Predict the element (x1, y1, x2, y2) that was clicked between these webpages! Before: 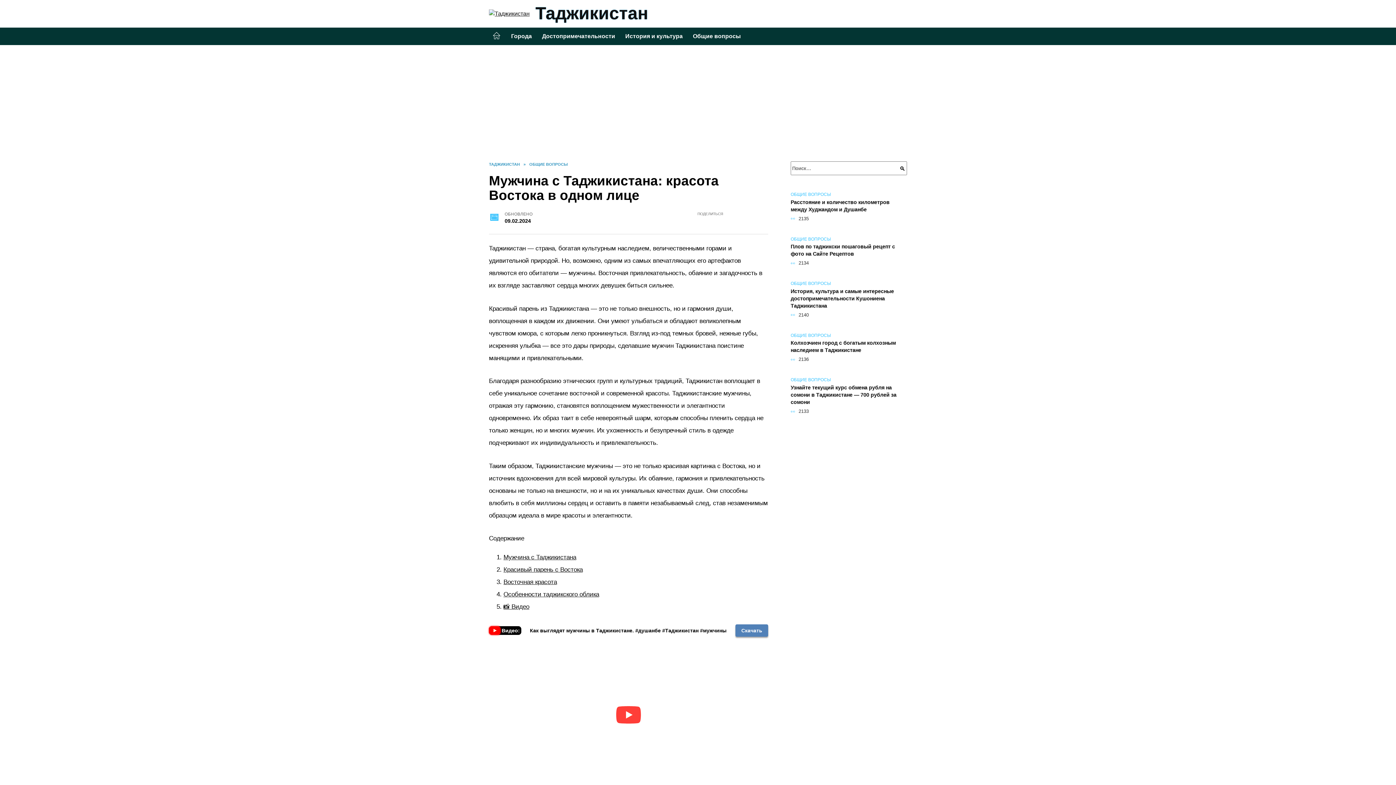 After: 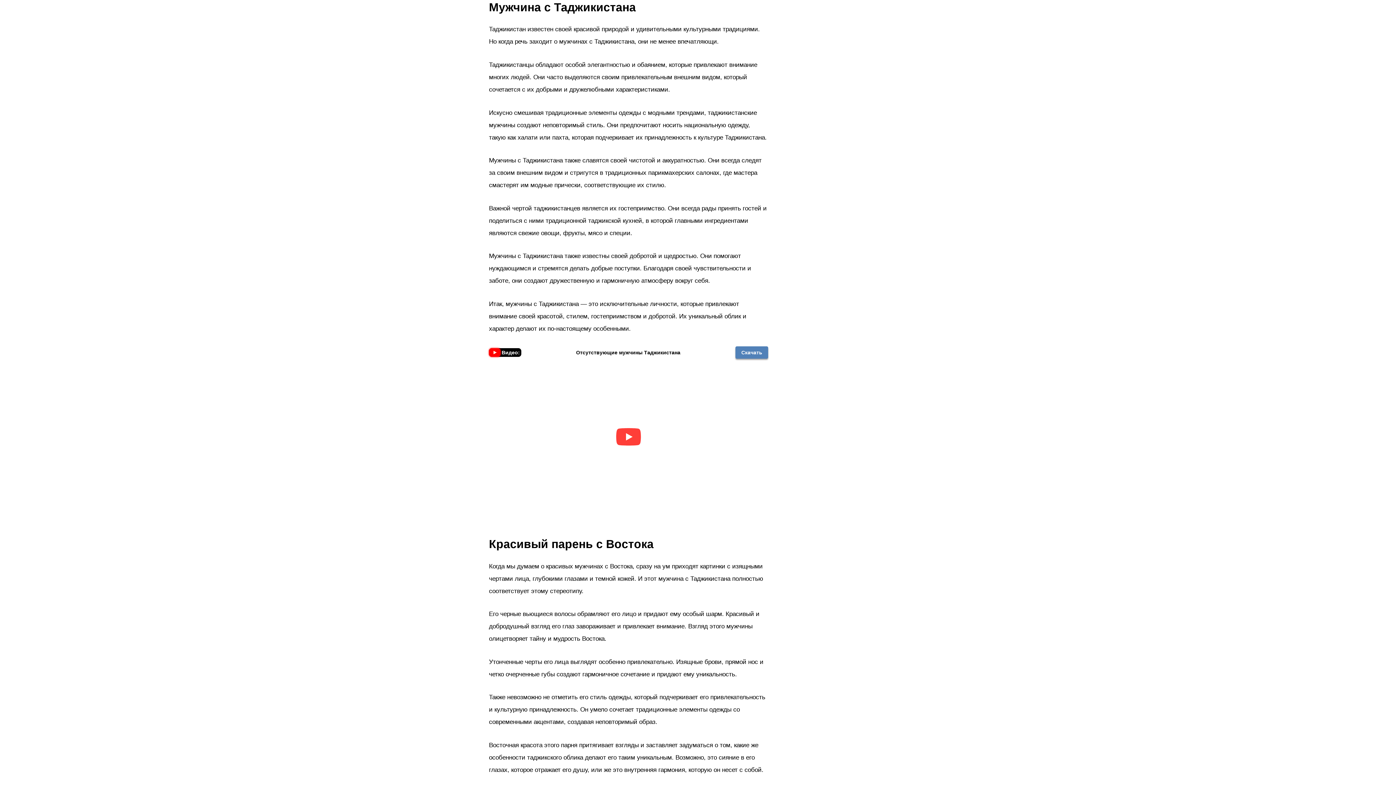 Action: label: Мужчина с Таджикистана bbox: (503, 553, 576, 560)